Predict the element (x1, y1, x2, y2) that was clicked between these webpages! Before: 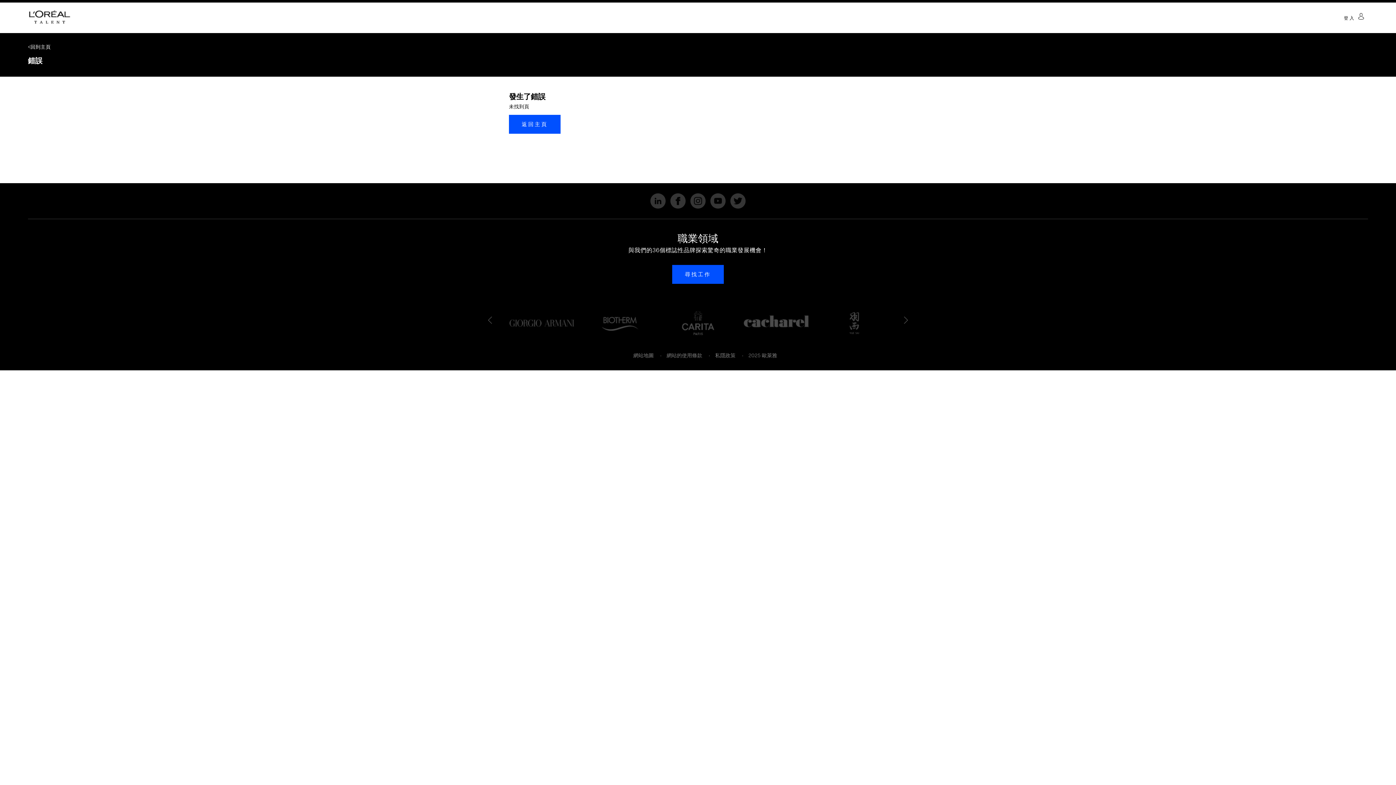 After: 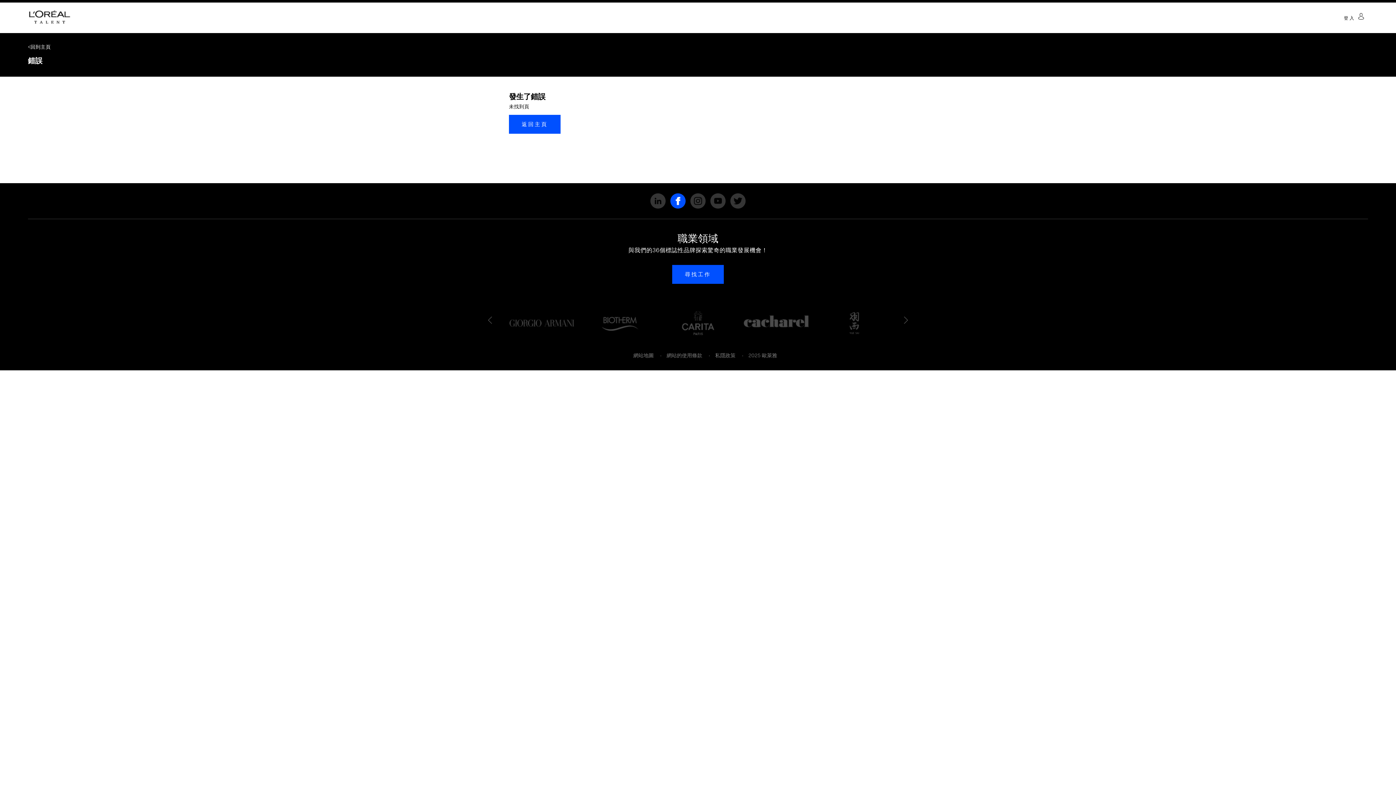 Action: bbox: (670, 193, 685, 208)